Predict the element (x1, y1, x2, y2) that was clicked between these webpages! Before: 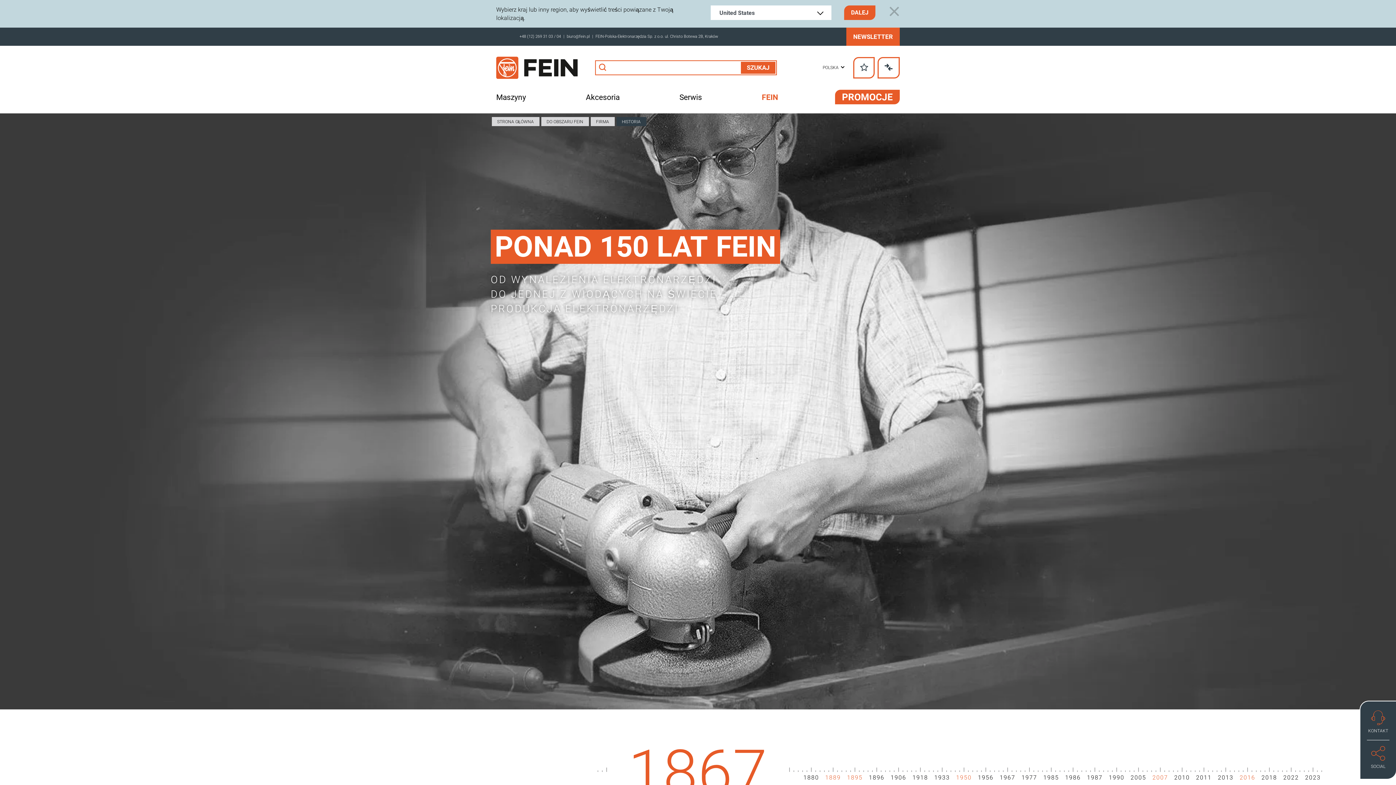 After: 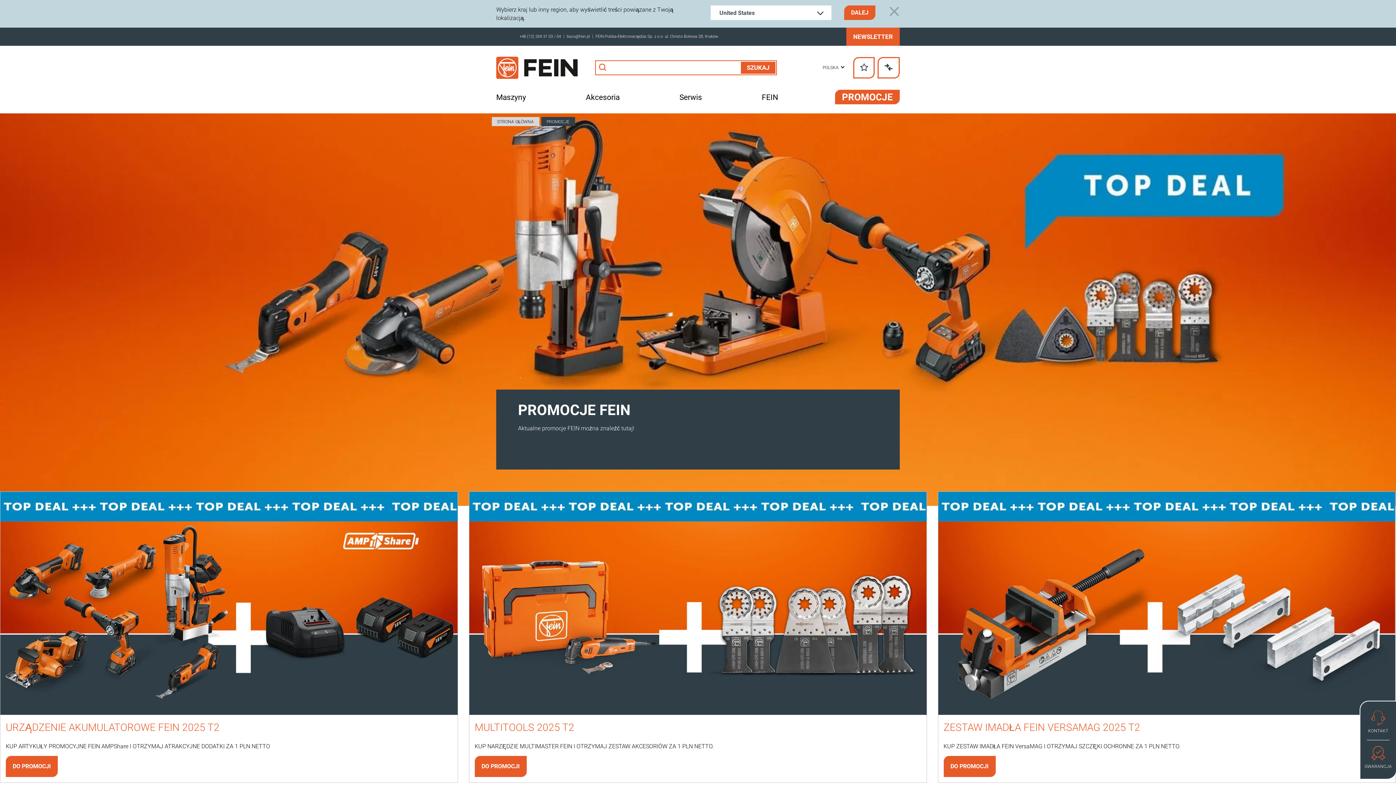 Action: bbox: (835, 89, 900, 104) label: PROMOCJE